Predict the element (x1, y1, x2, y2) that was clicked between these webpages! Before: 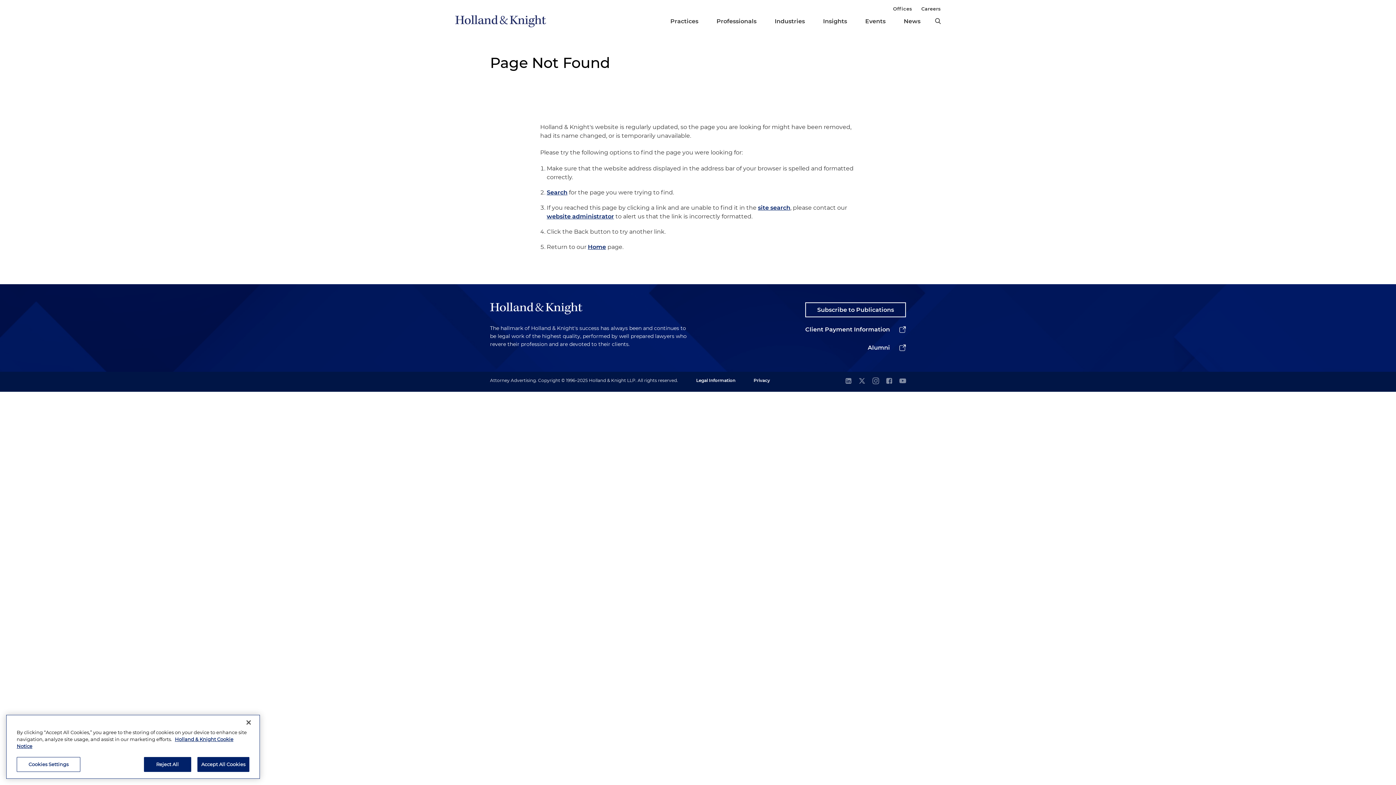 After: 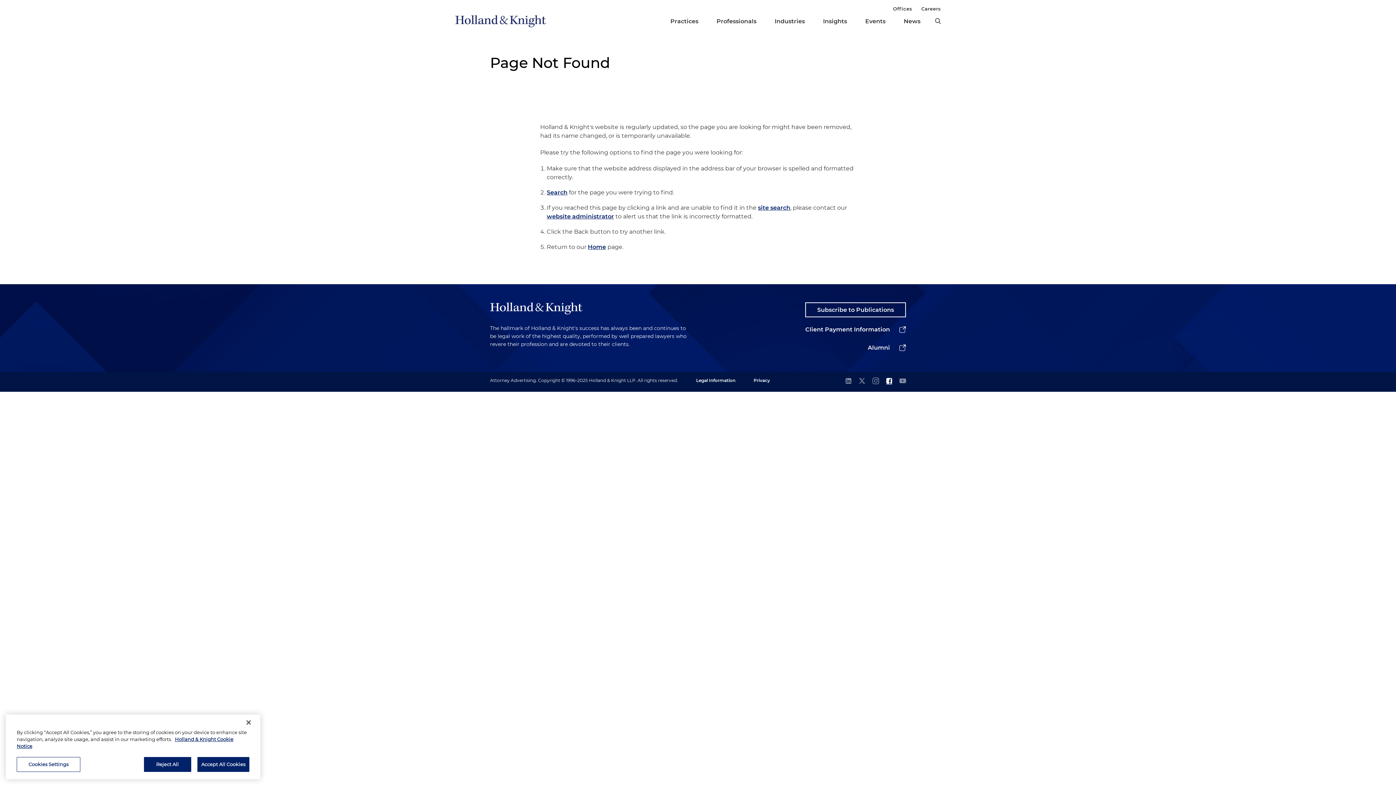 Action: label: facebook bbox: (886, 377, 892, 385)